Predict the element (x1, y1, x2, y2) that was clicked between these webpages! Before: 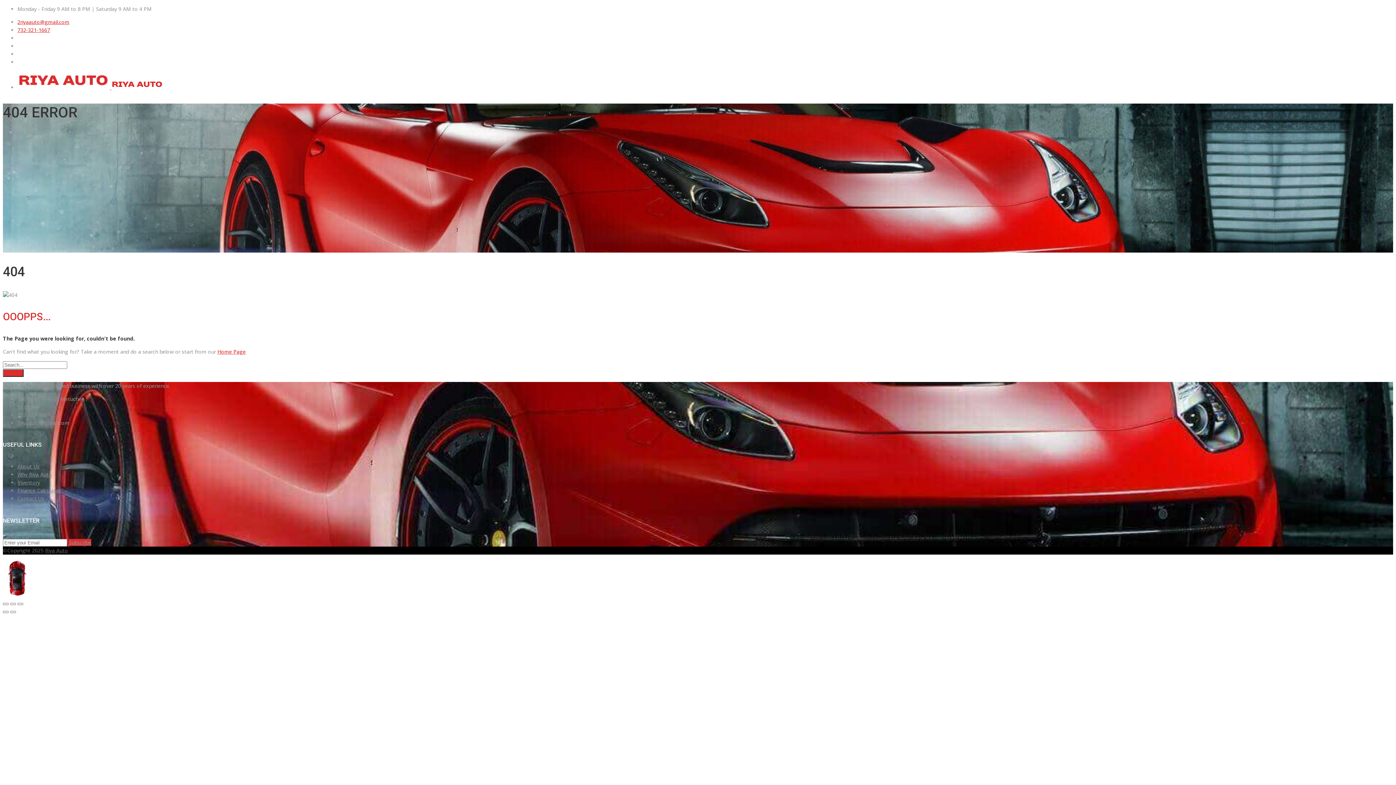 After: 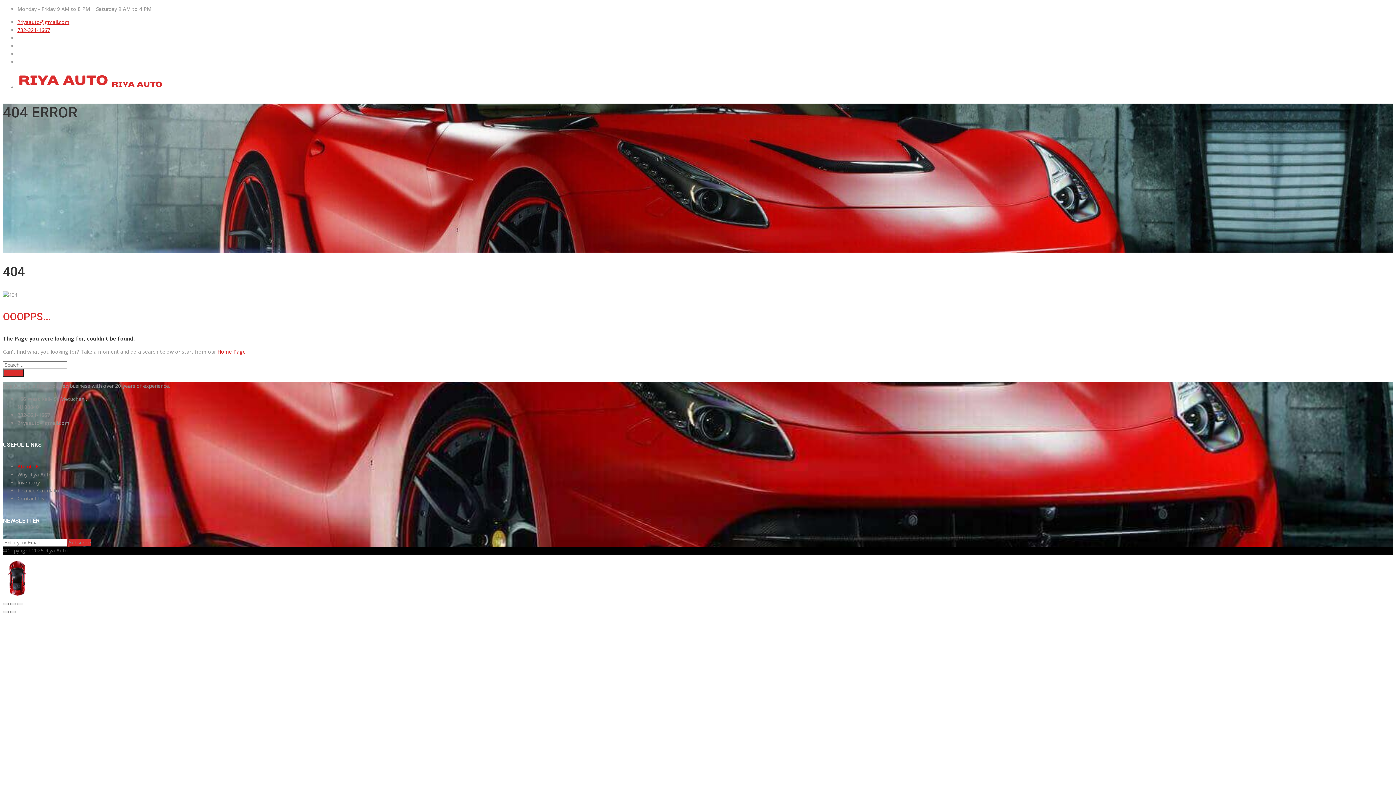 Action: bbox: (17, 463, 39, 470) label: About Us